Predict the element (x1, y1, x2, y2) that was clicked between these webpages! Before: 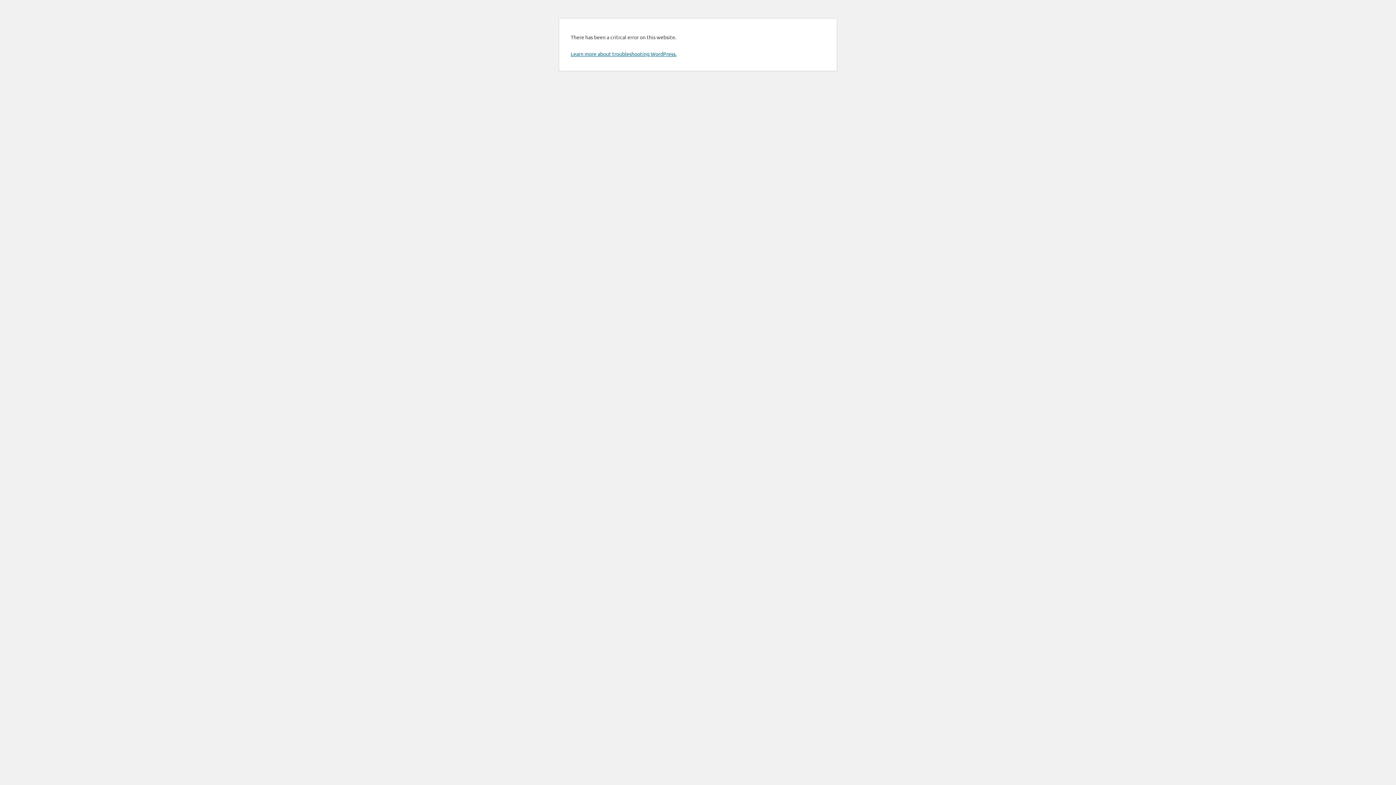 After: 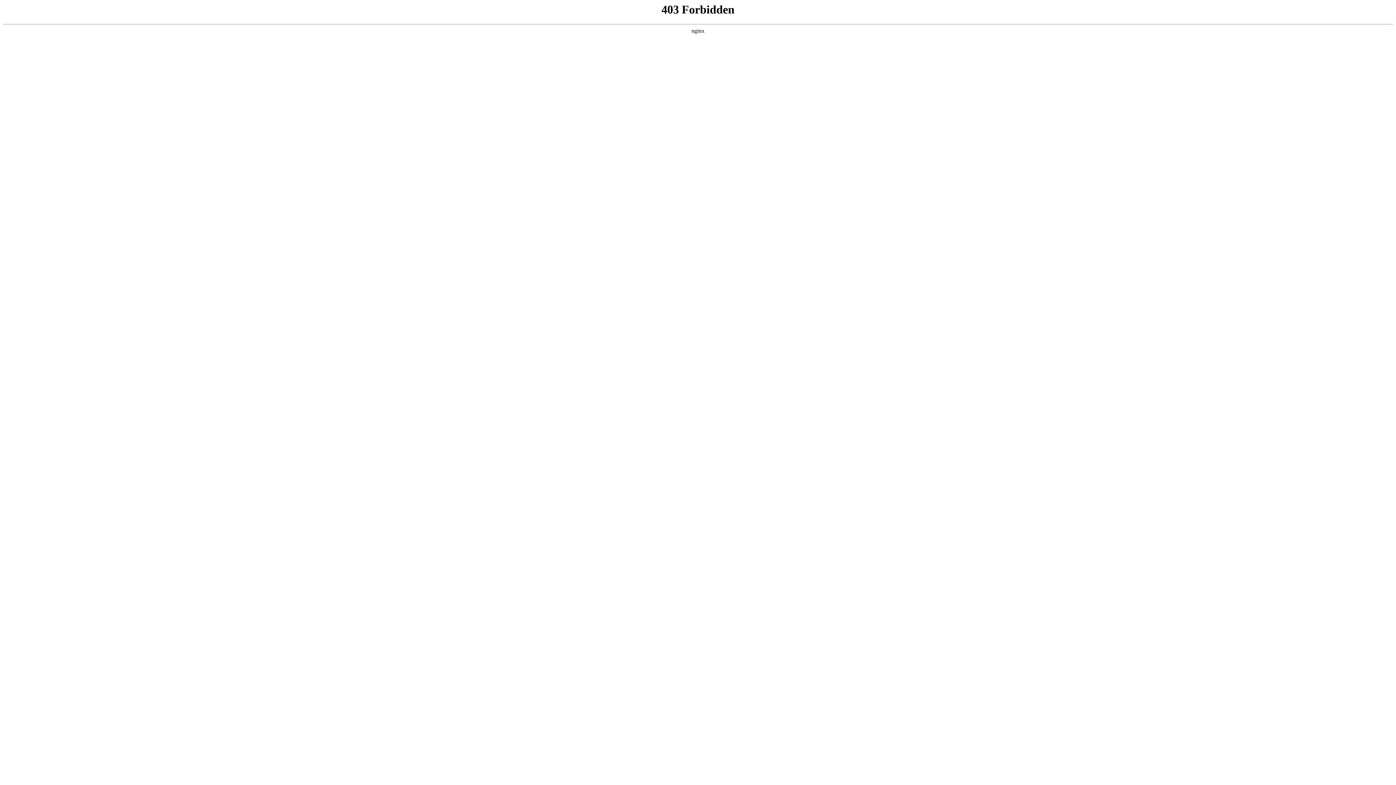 Action: label: Learn more about troubleshooting WordPress. bbox: (570, 50, 676, 57)